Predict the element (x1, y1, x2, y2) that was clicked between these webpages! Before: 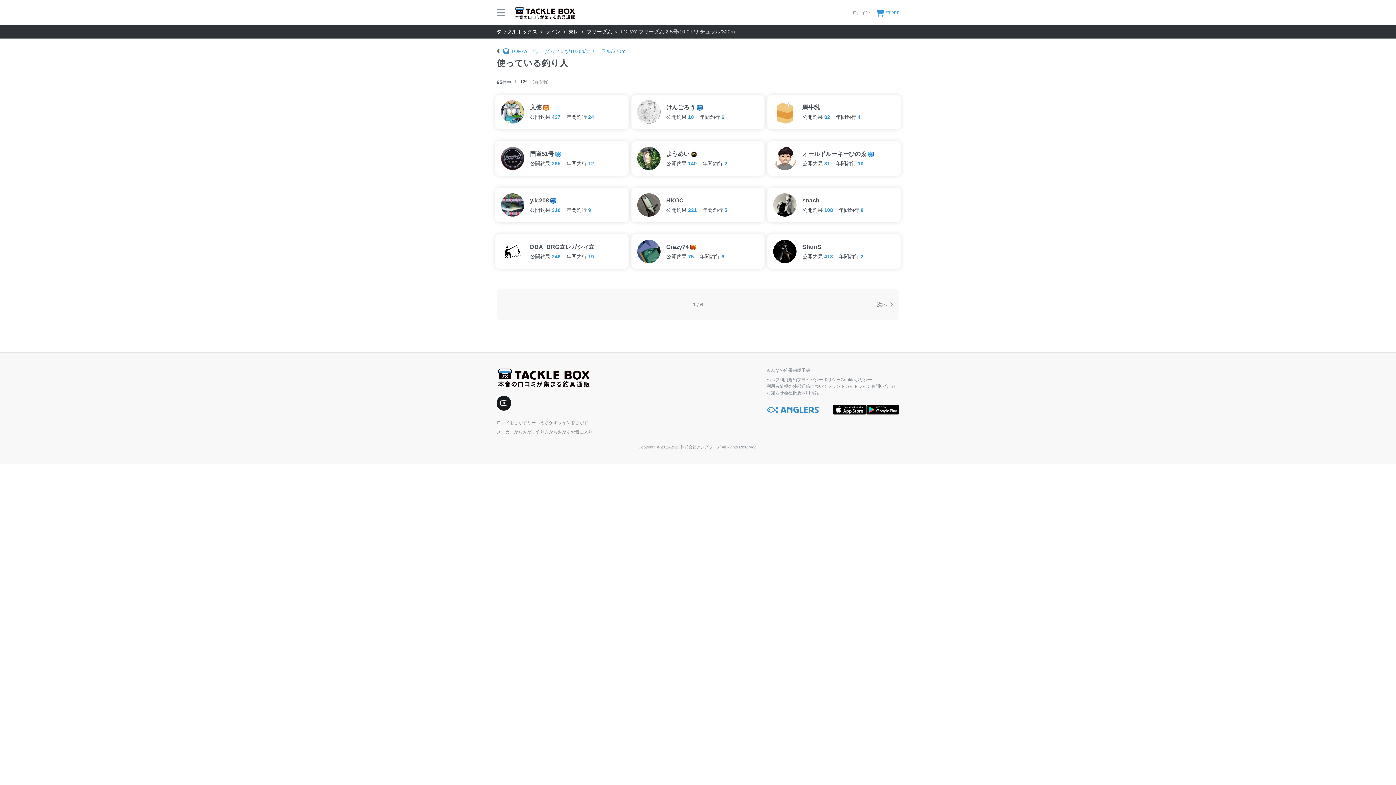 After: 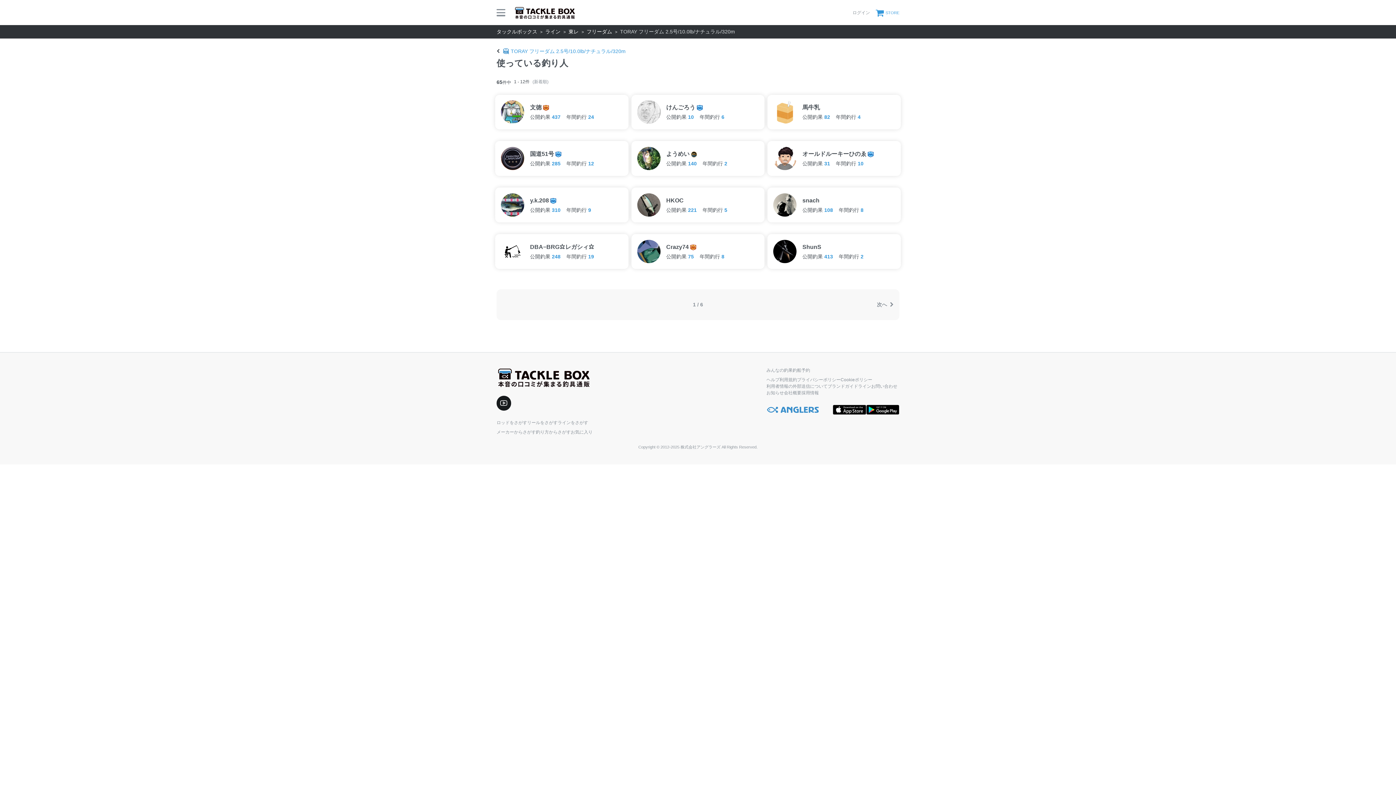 Action: label: ようめい
公開釣果140
年間釣行2 bbox: (631, 141, 764, 176)